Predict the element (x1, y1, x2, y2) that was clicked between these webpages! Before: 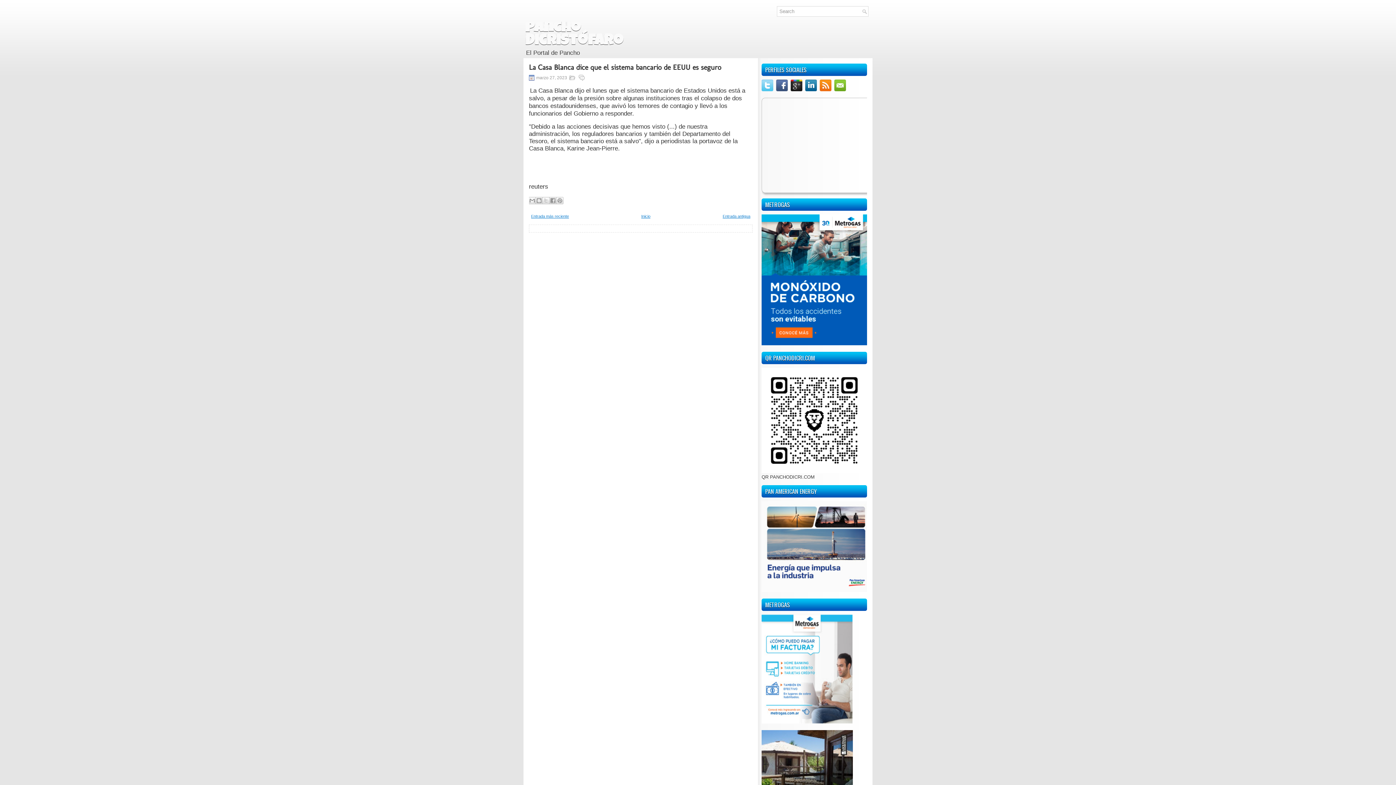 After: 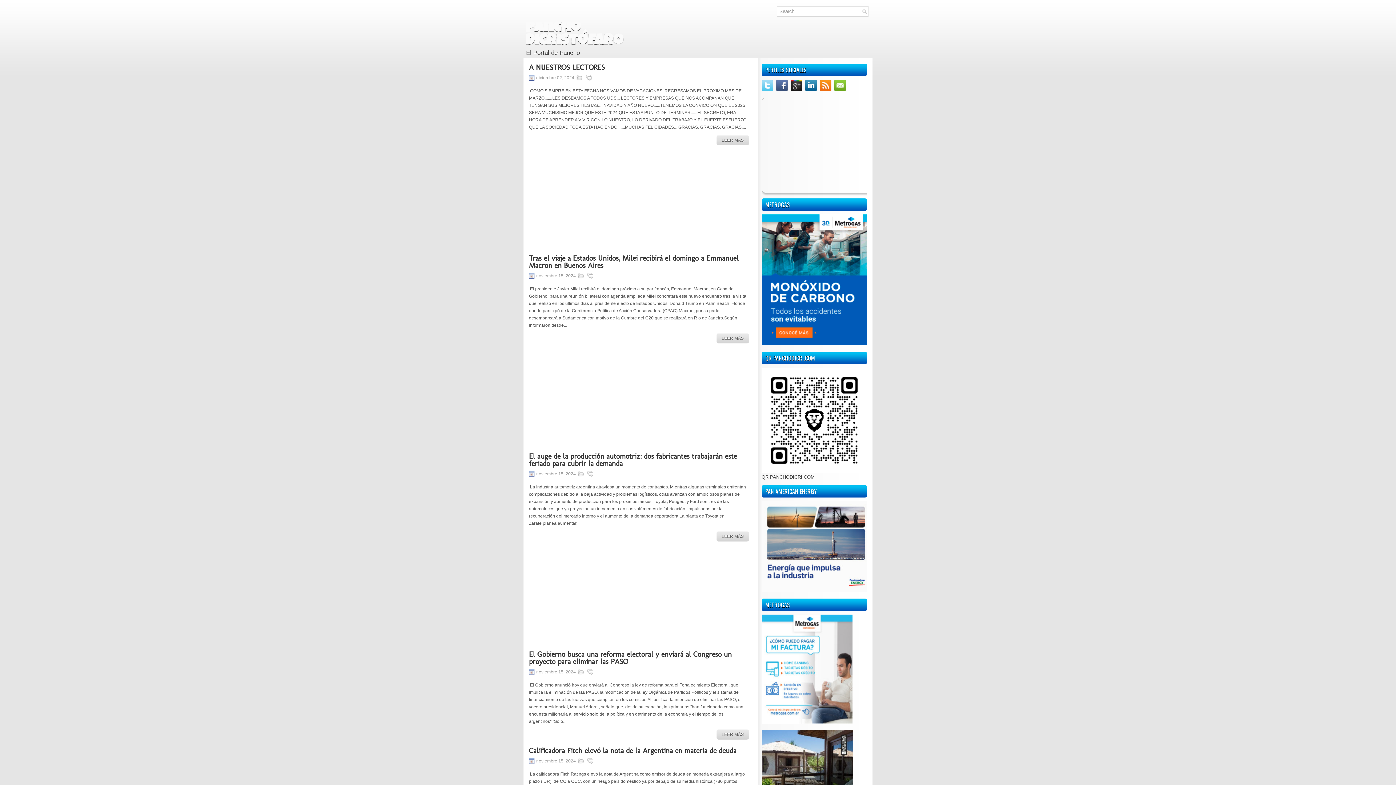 Action: label: Inicio bbox: (641, 214, 650, 218)